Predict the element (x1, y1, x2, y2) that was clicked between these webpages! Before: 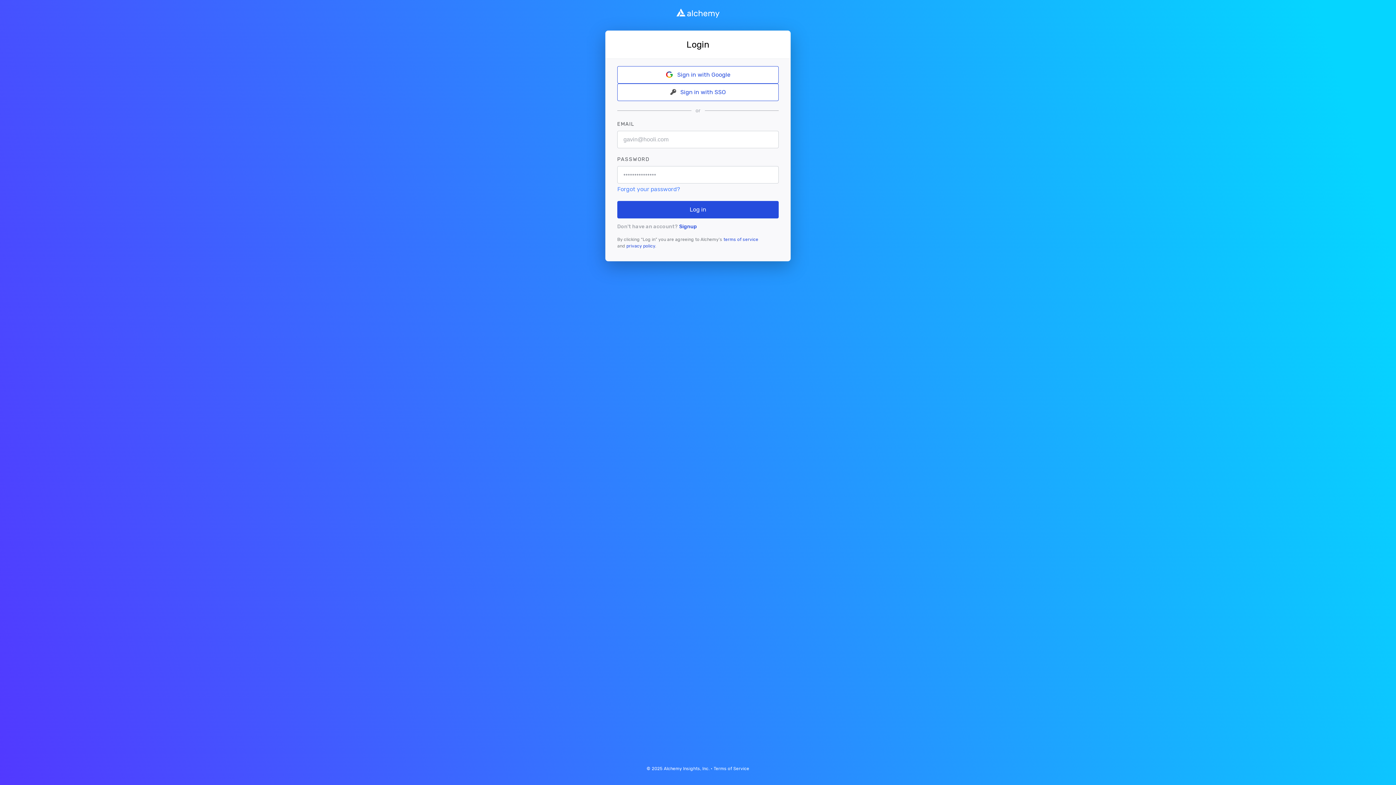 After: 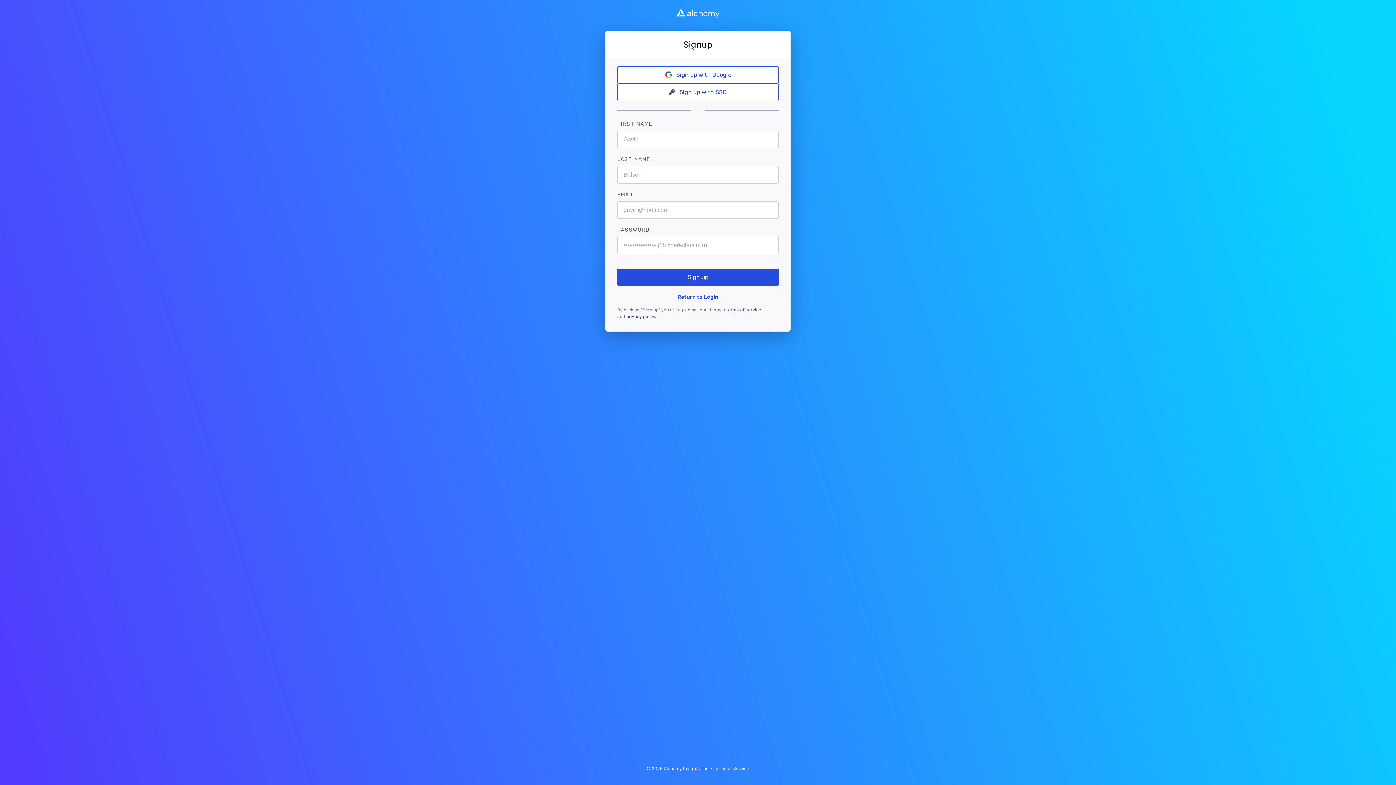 Action: bbox: (679, 223, 697, 229) label: Signup